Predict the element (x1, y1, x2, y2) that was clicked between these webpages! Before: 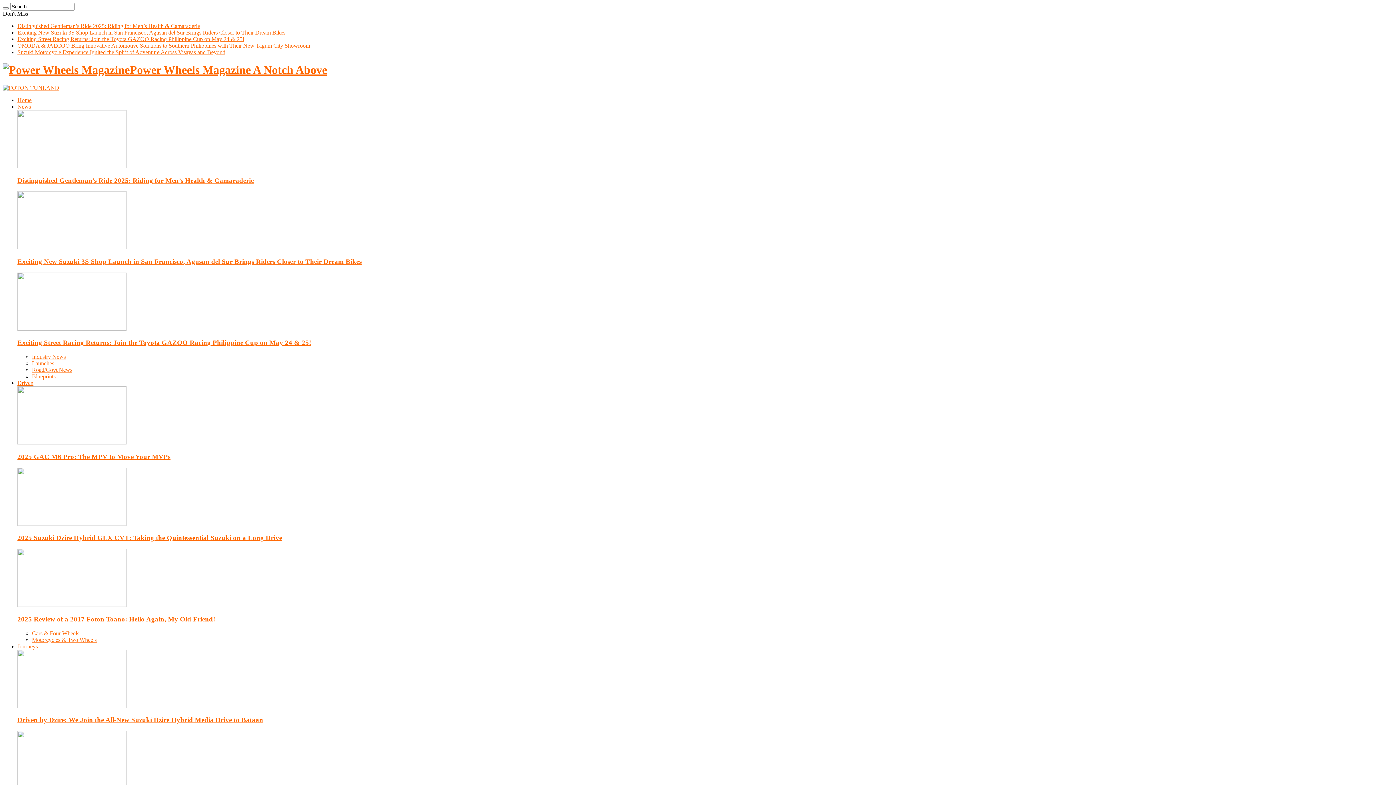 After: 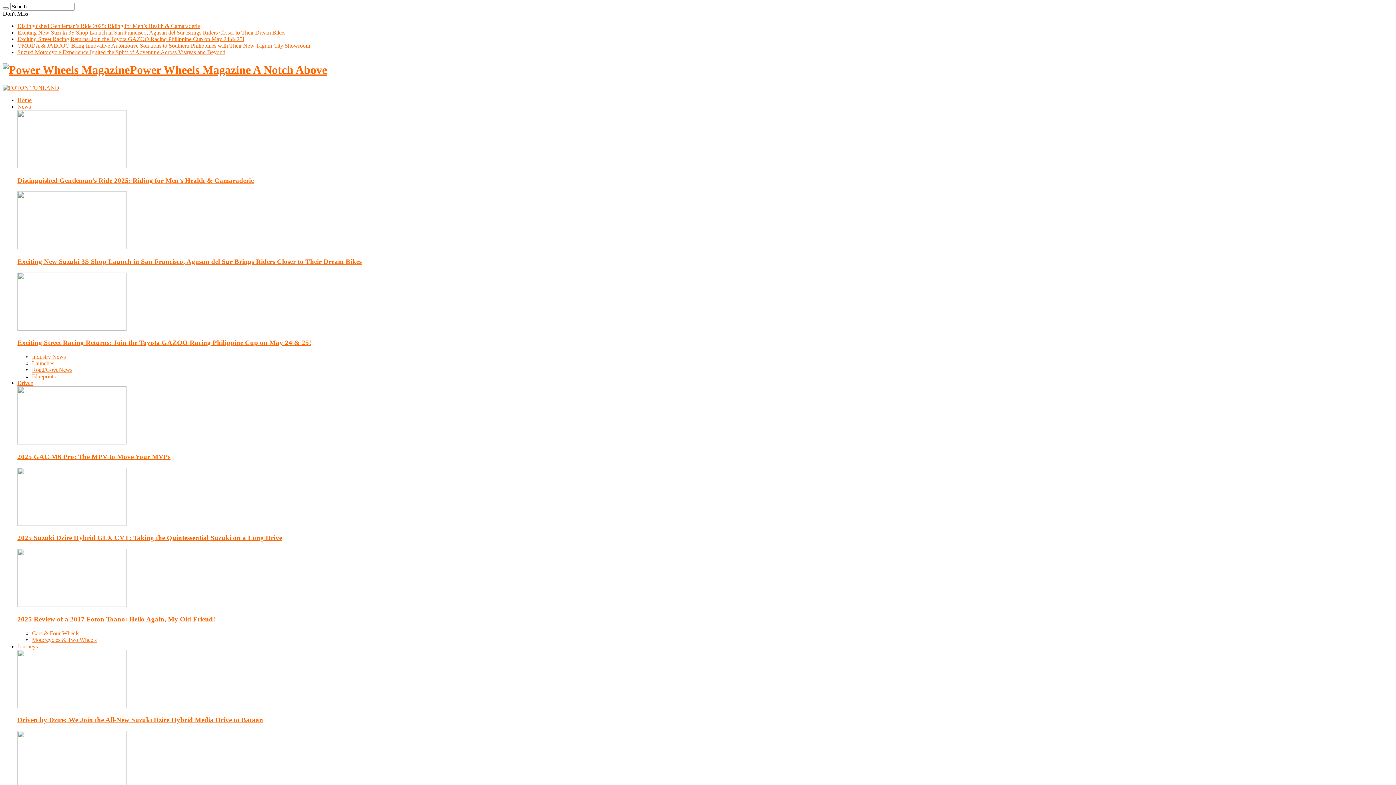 Action: label: Home bbox: (17, 97, 31, 103)